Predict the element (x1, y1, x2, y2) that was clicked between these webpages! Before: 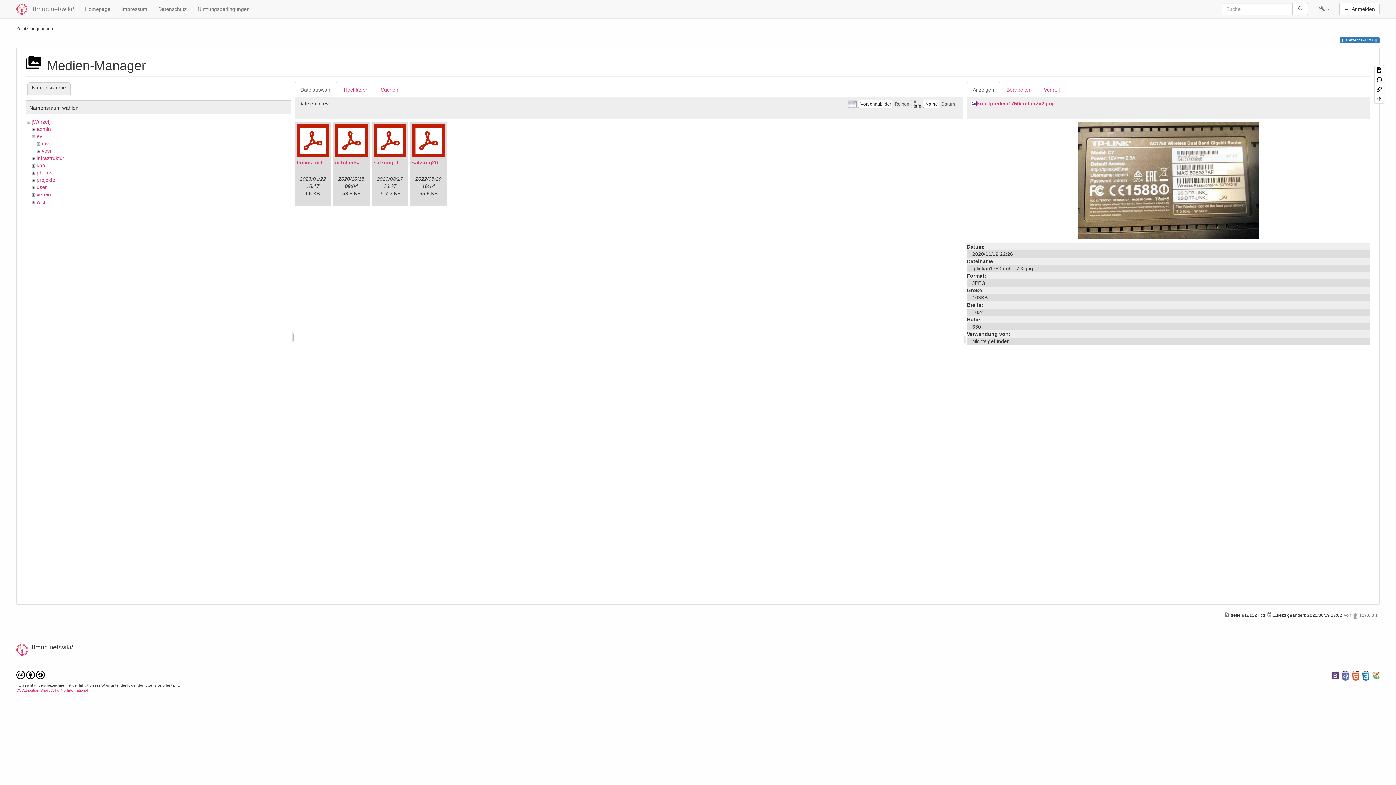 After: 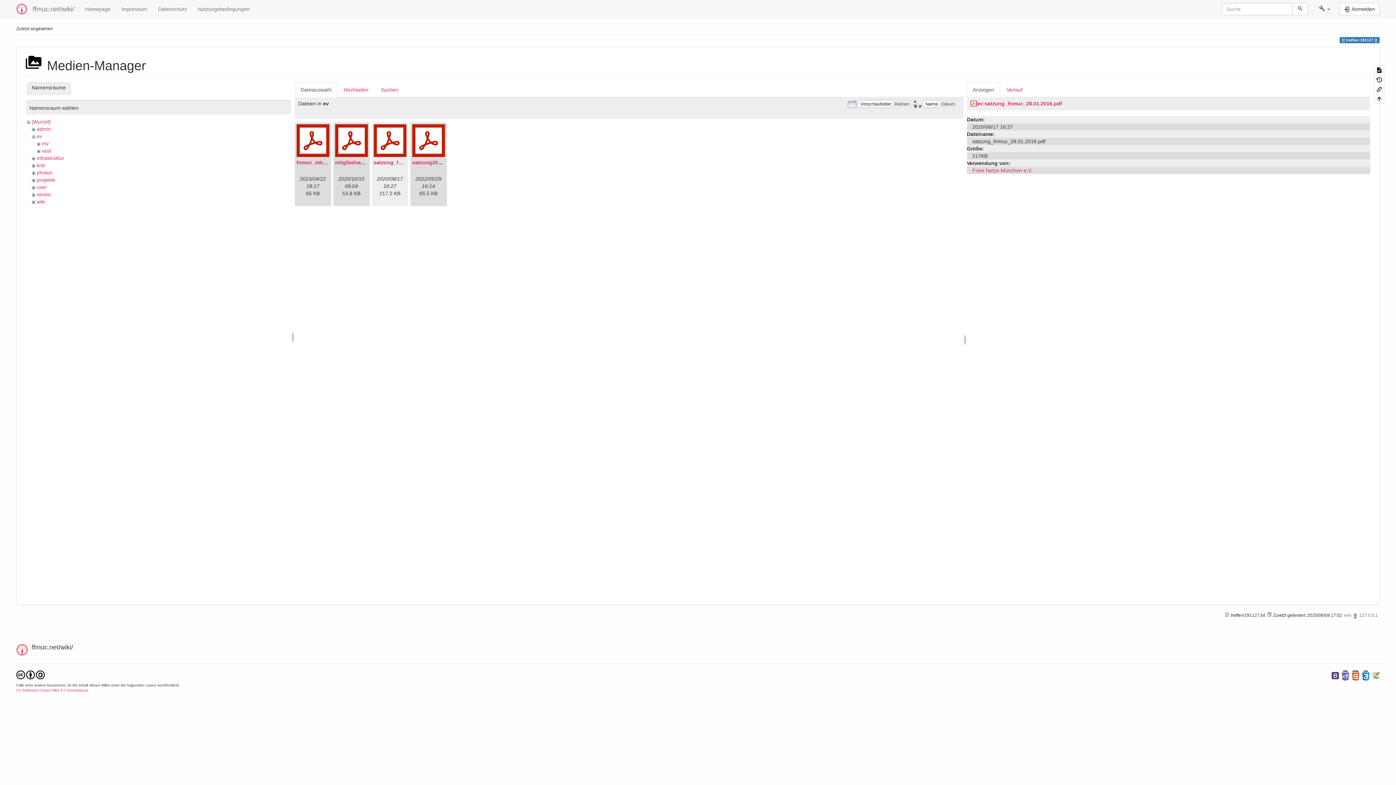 Action: bbox: (373, 124, 406, 157)